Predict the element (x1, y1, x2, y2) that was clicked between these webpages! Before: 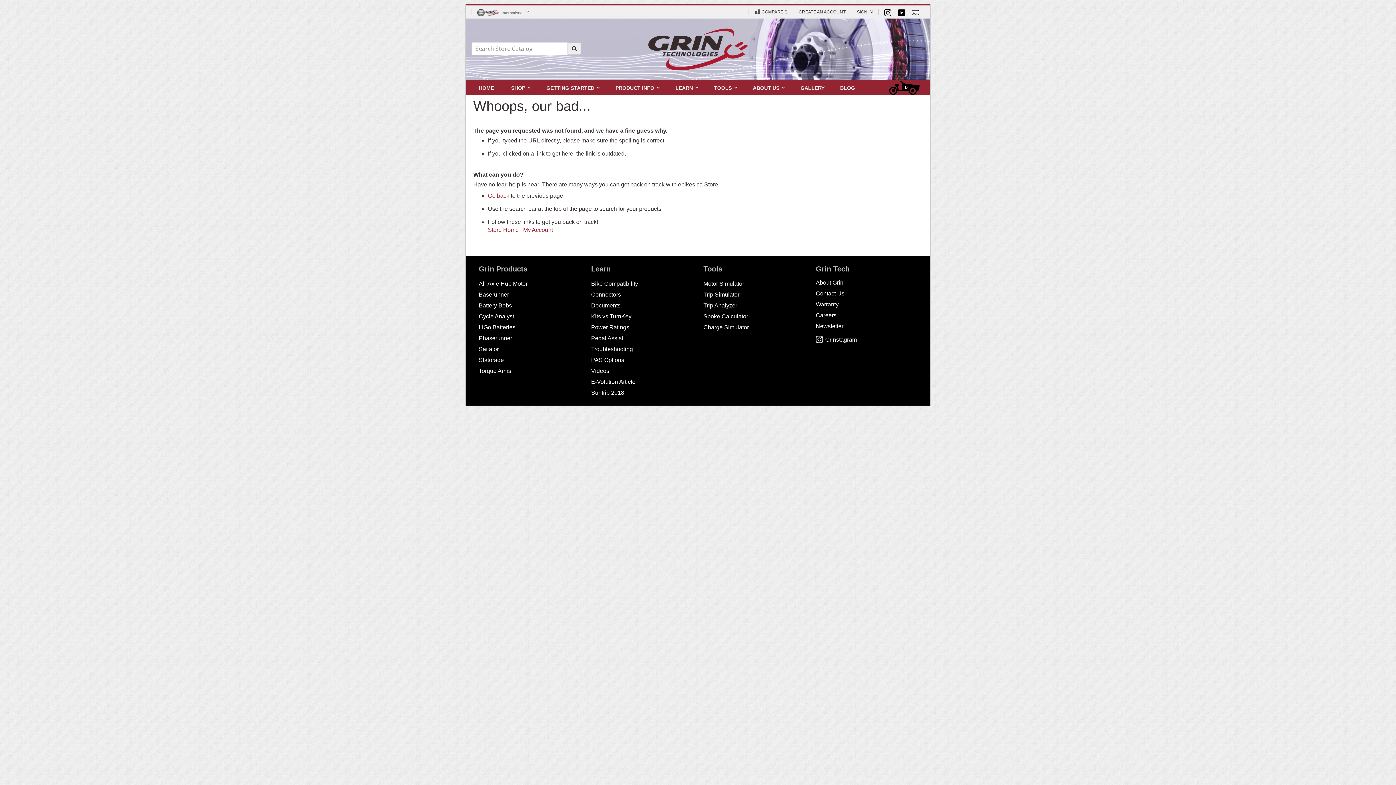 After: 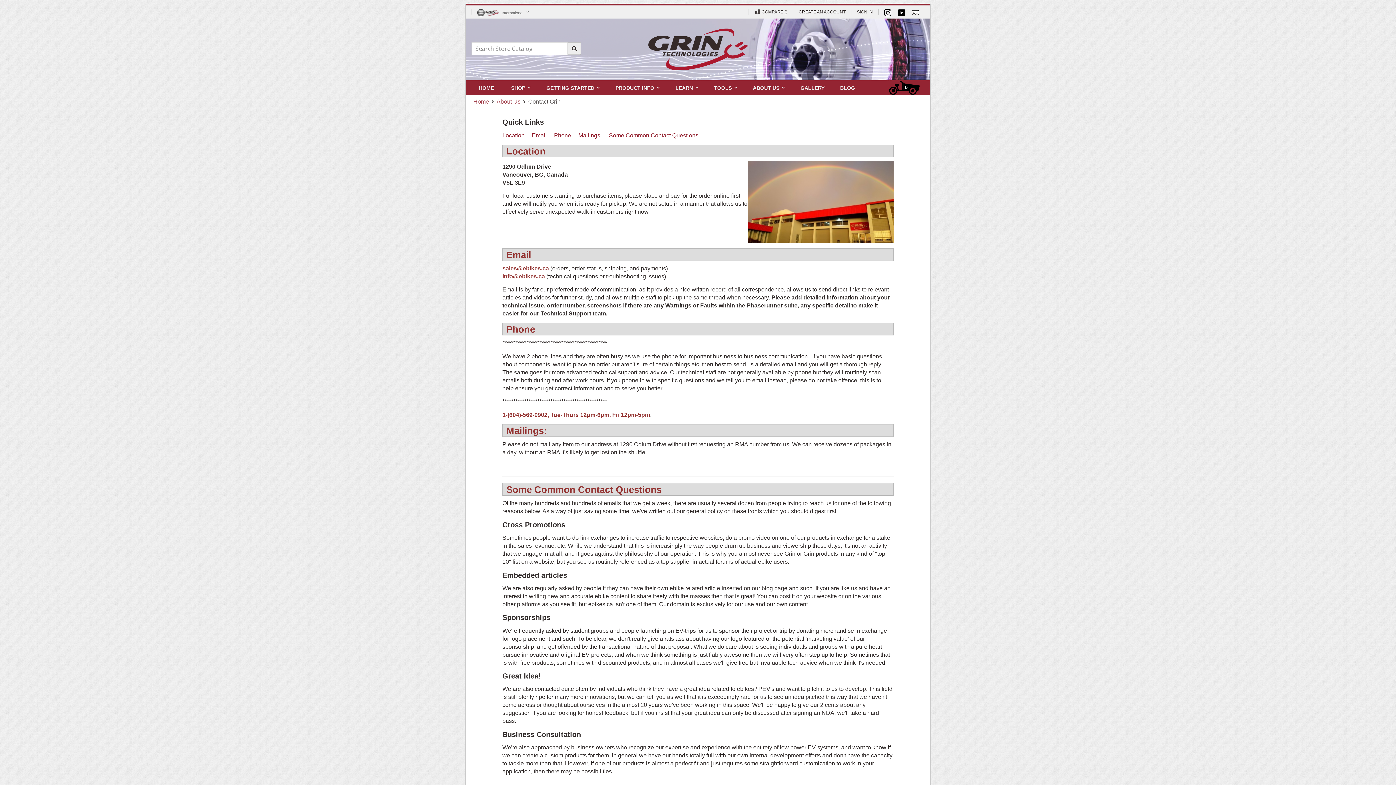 Action: bbox: (816, 290, 844, 296) label: Contact Us